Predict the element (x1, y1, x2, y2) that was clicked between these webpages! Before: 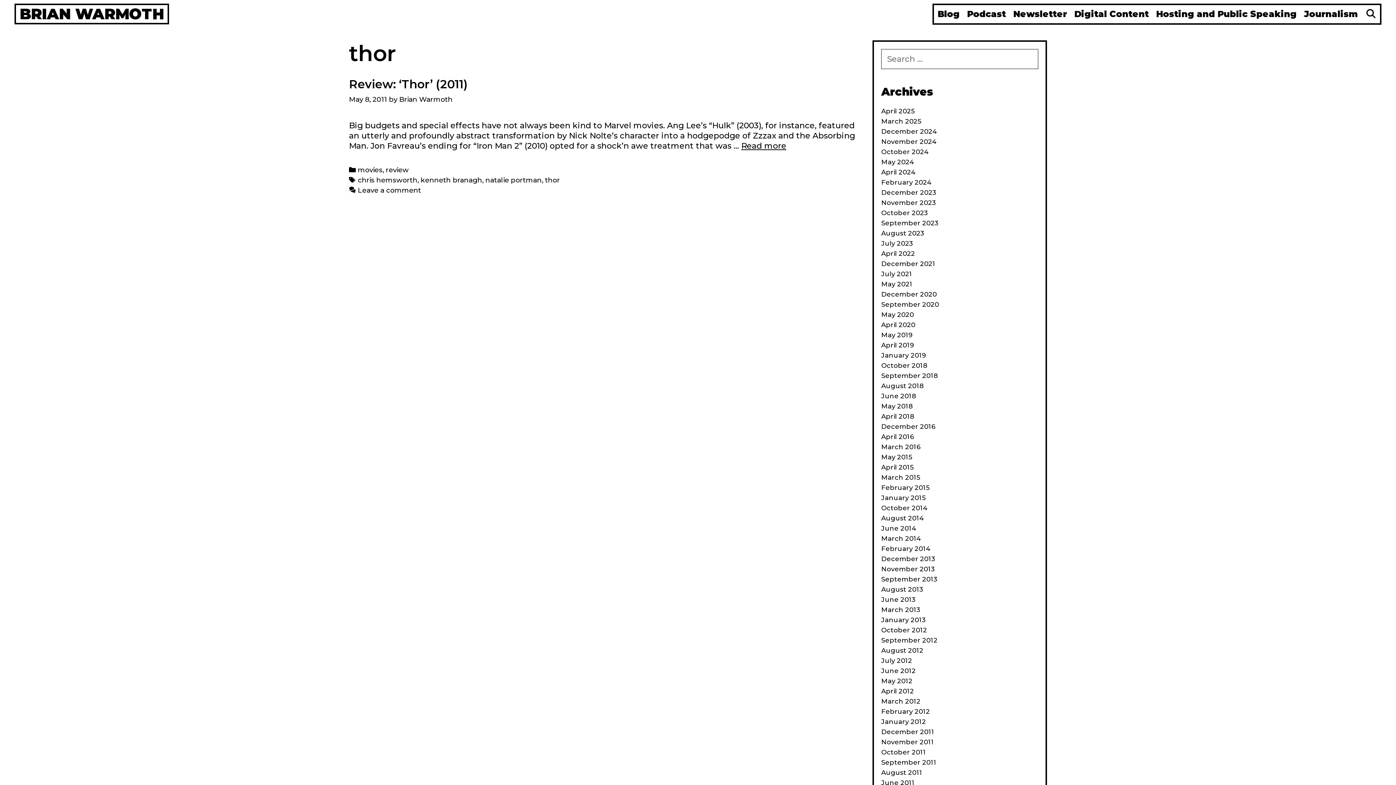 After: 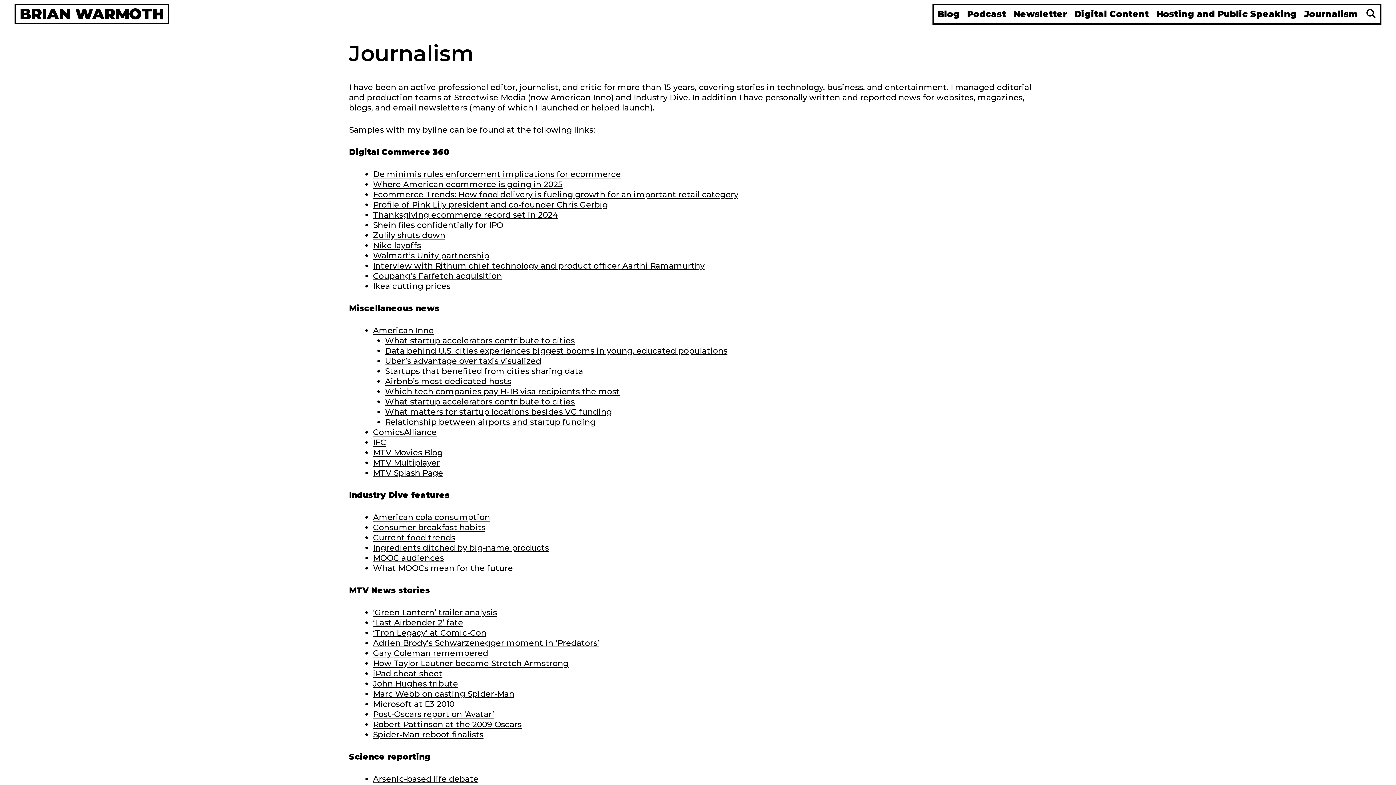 Action: label: Journalism bbox: (1300, 5, 1361, 23)